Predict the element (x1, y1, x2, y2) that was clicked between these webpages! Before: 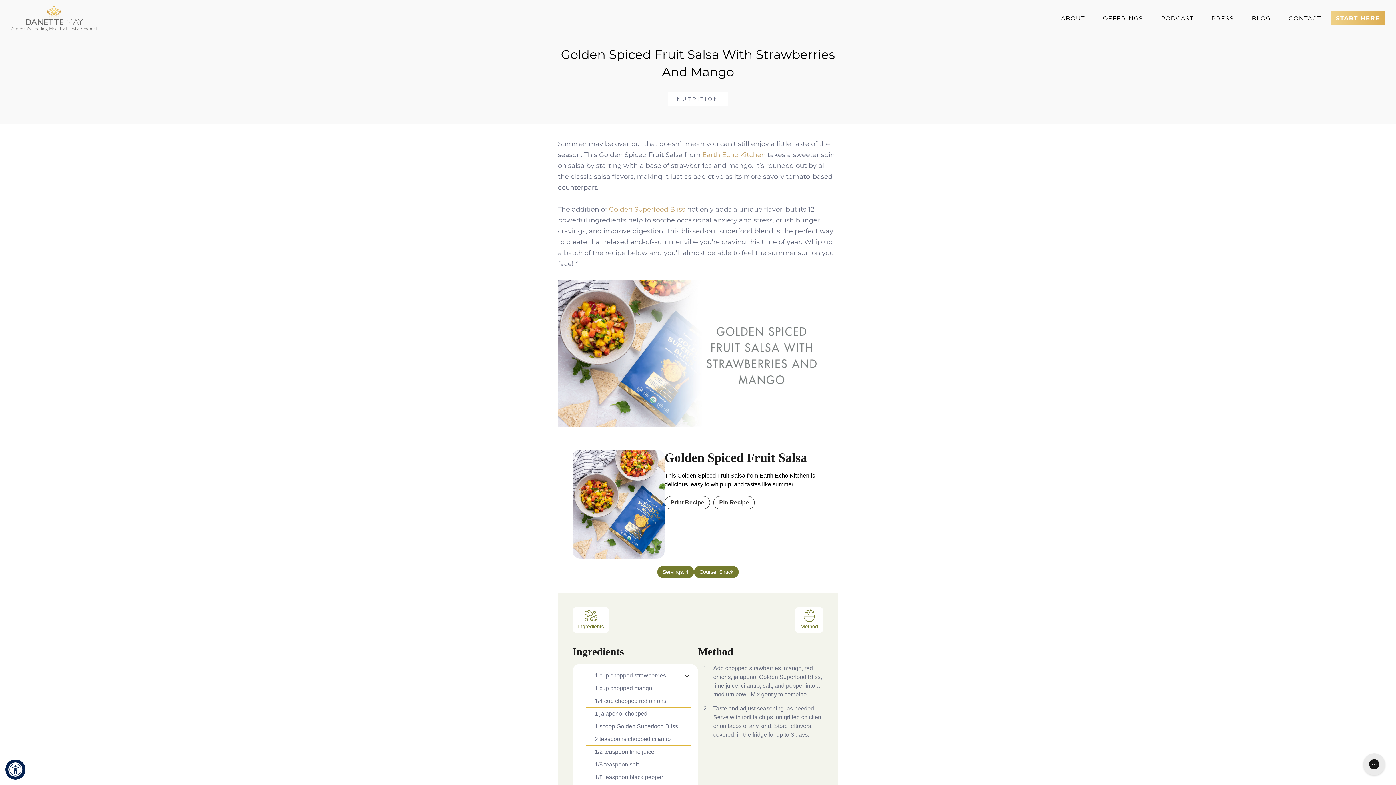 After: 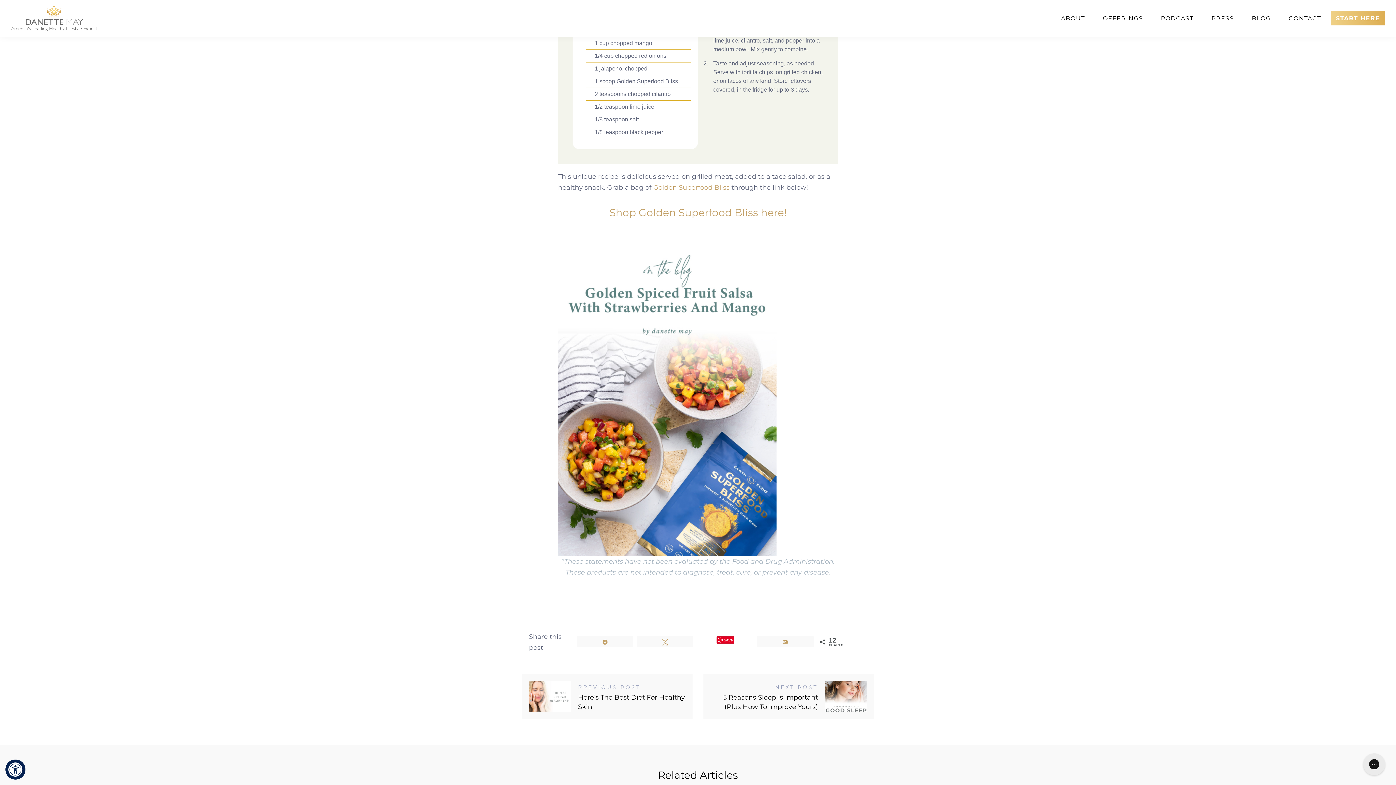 Action: bbox: (572, 607, 609, 633) label: Ingredients